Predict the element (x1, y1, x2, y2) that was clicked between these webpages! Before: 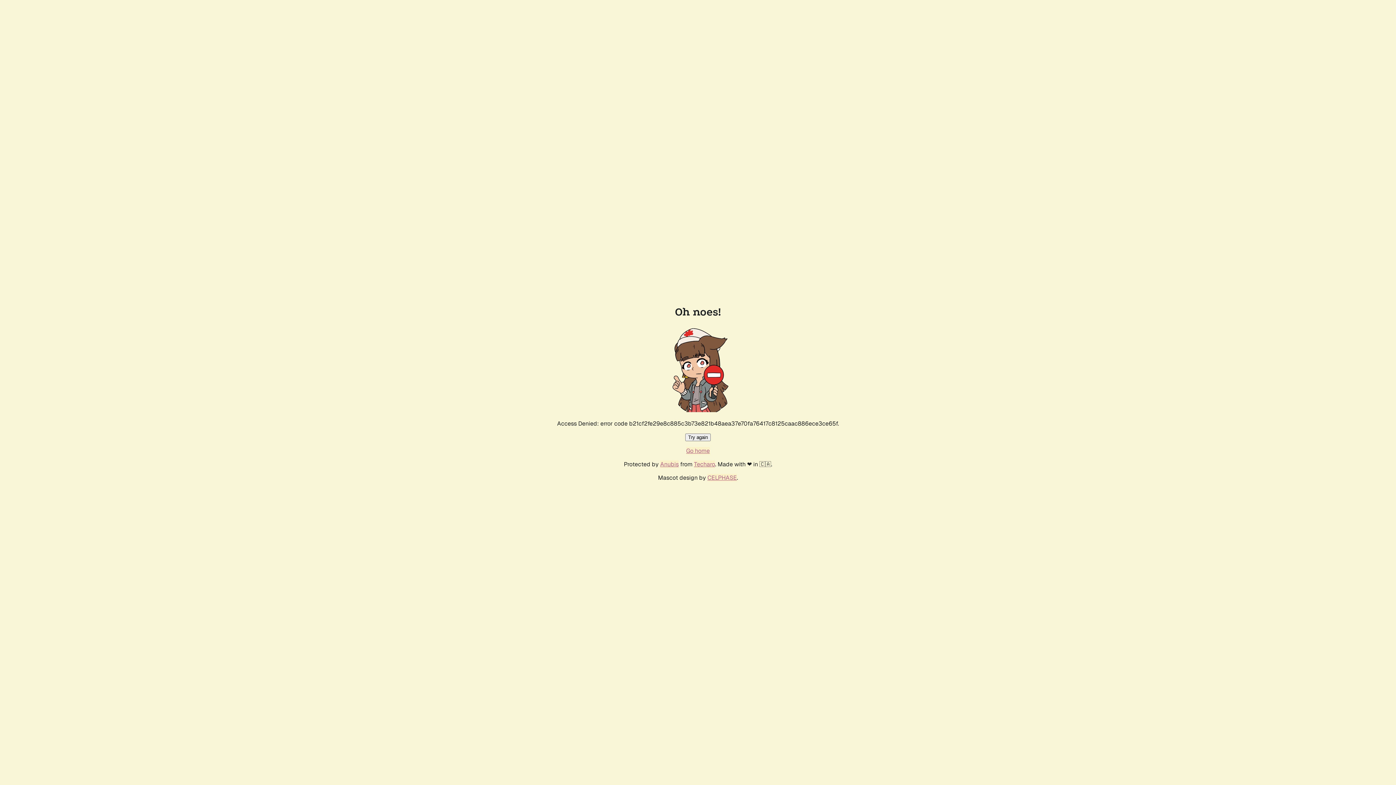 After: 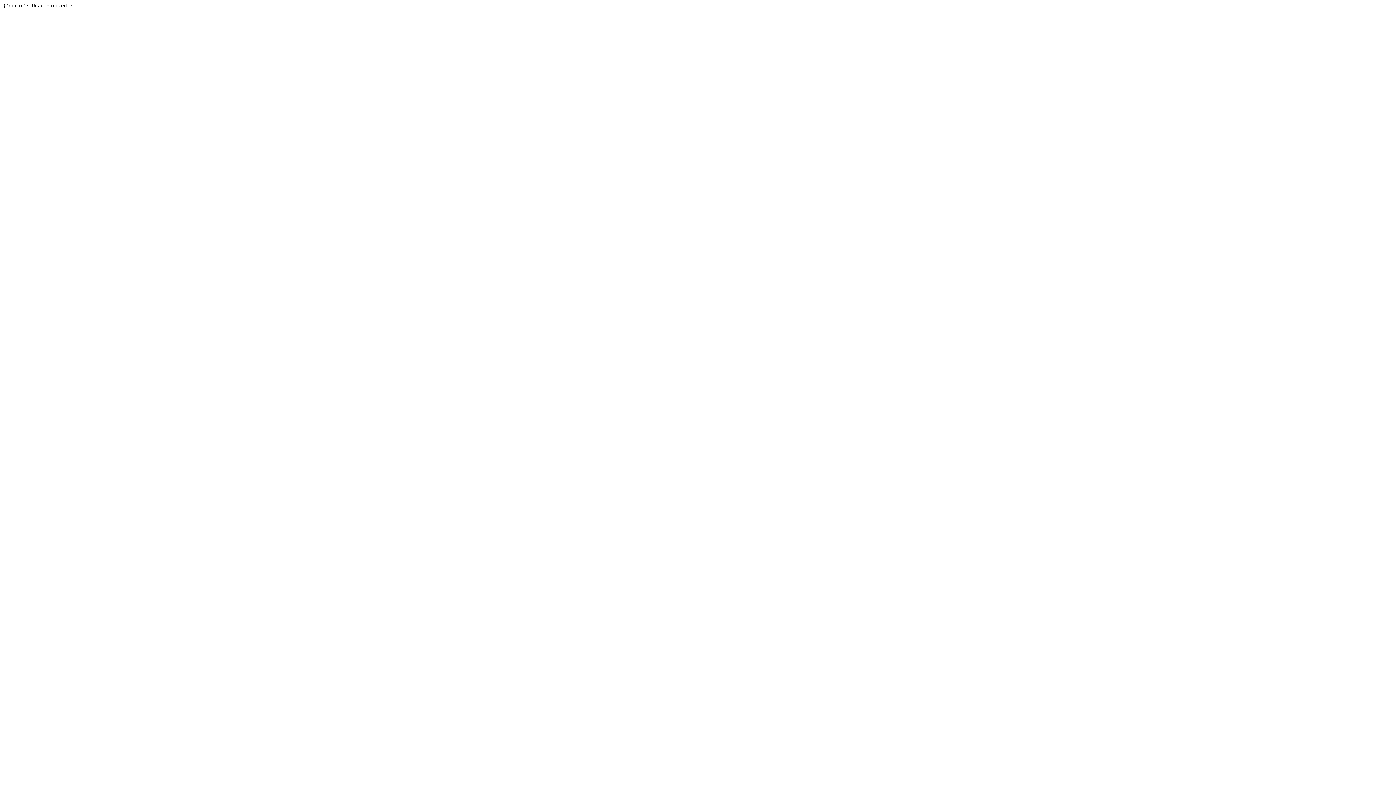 Action: bbox: (694, 460, 715, 468) label: Techaro